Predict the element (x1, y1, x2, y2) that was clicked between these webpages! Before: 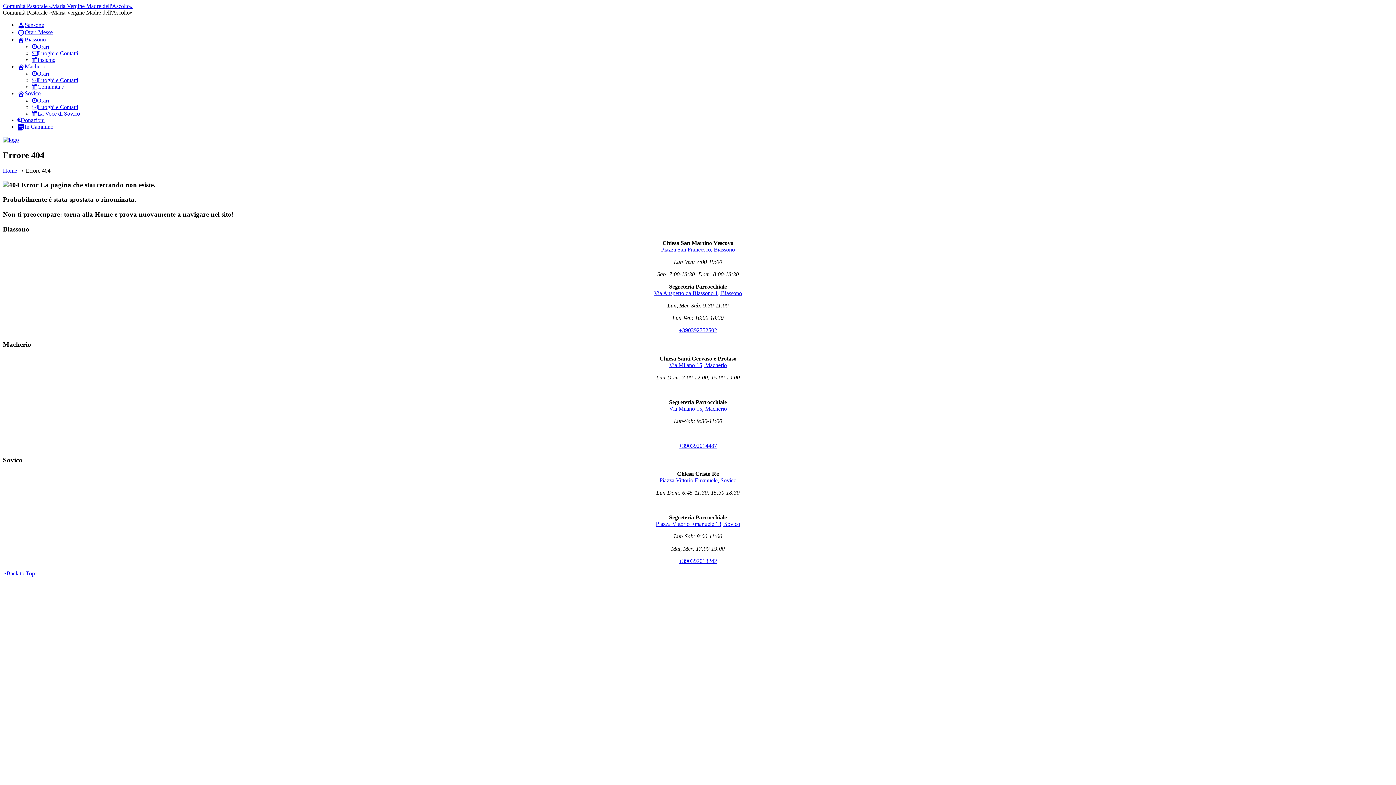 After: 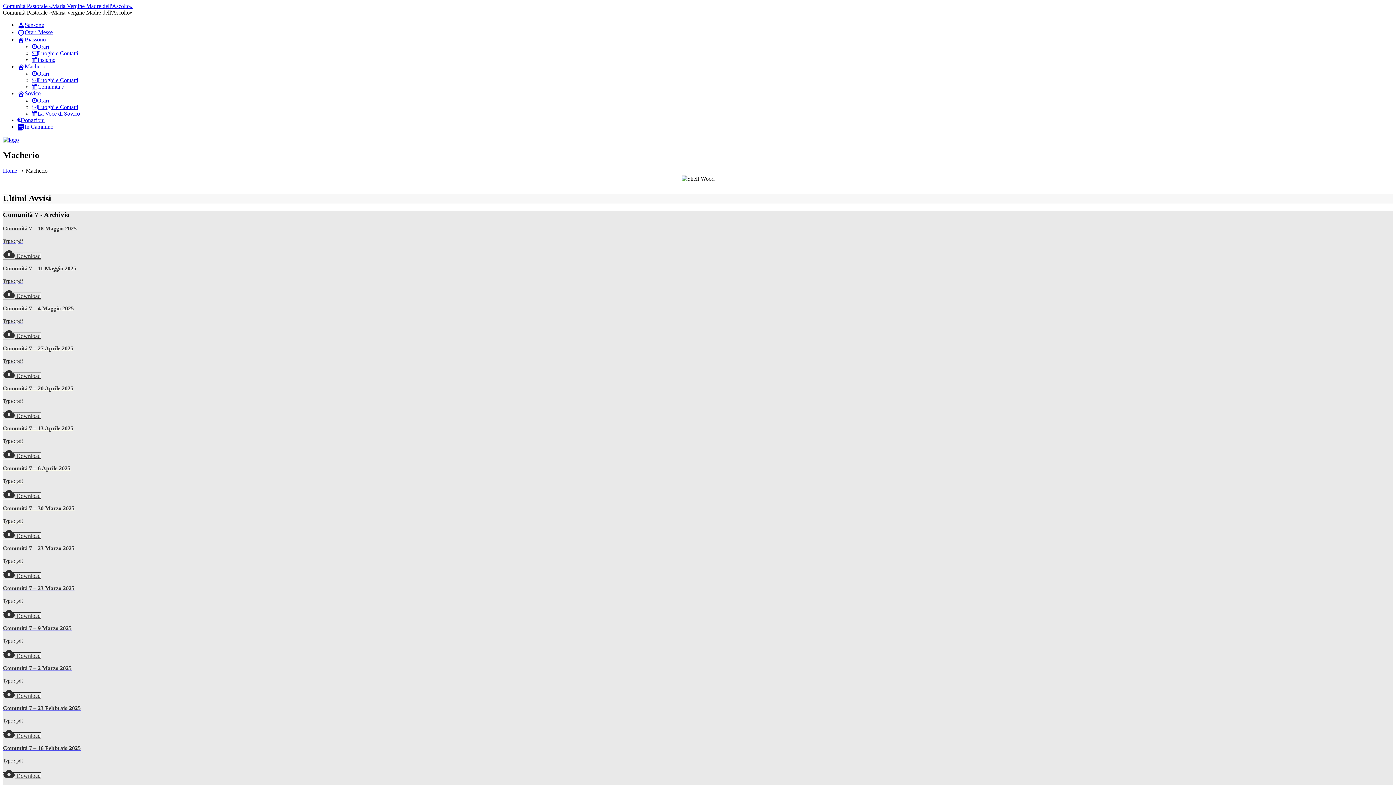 Action: label: Macherio bbox: (17, 63, 46, 69)